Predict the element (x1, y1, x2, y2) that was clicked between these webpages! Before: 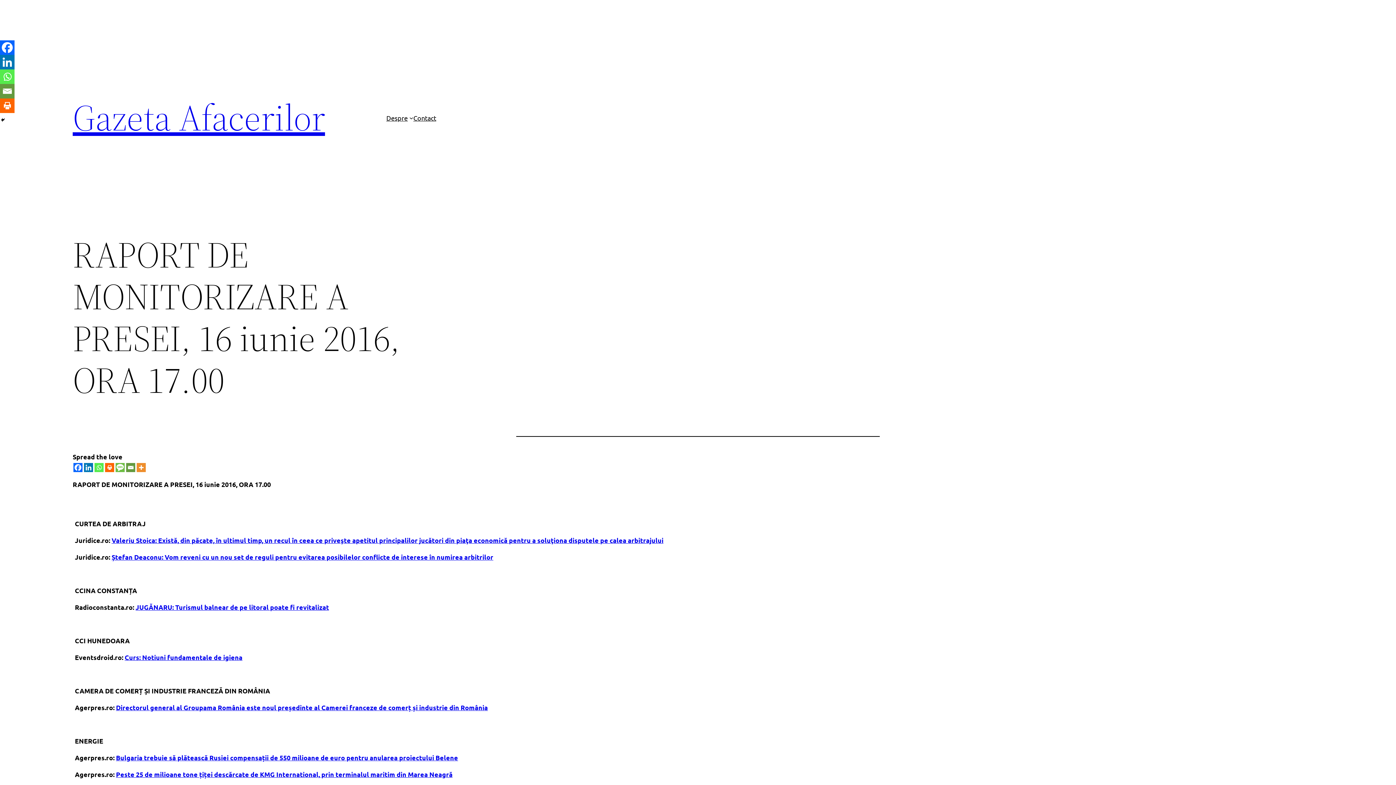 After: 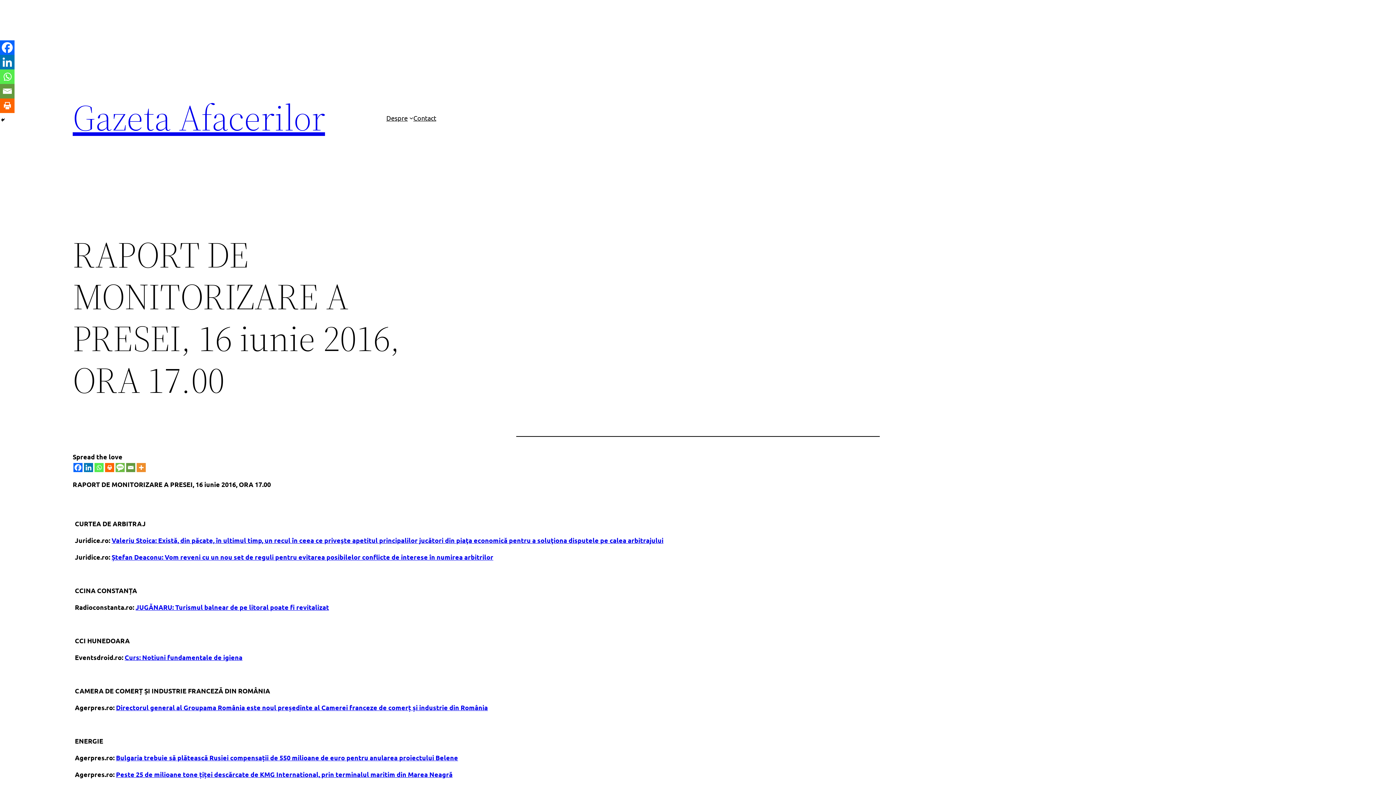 Action: bbox: (105, 463, 114, 472) label: Print